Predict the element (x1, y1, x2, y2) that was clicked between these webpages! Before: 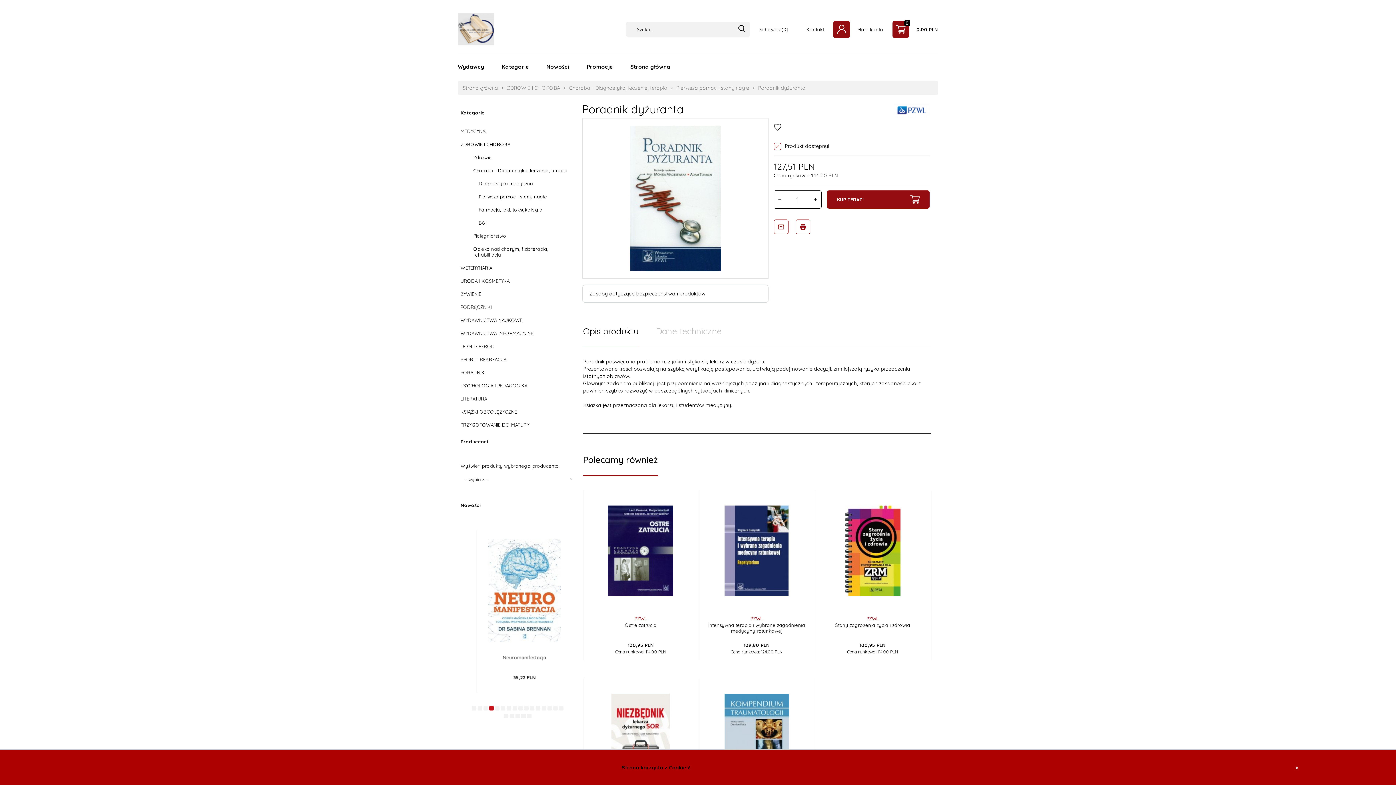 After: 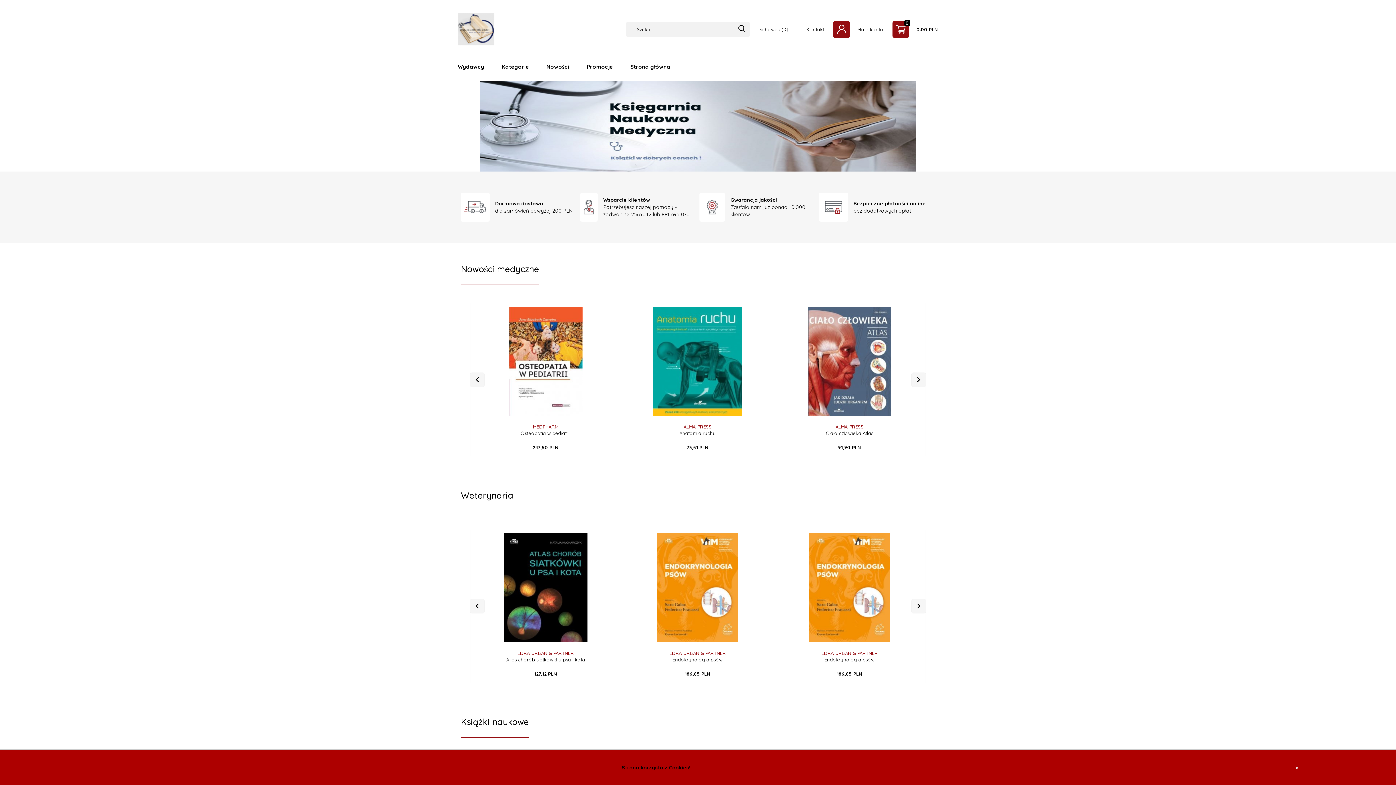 Action: bbox: (458, 25, 494, 31)